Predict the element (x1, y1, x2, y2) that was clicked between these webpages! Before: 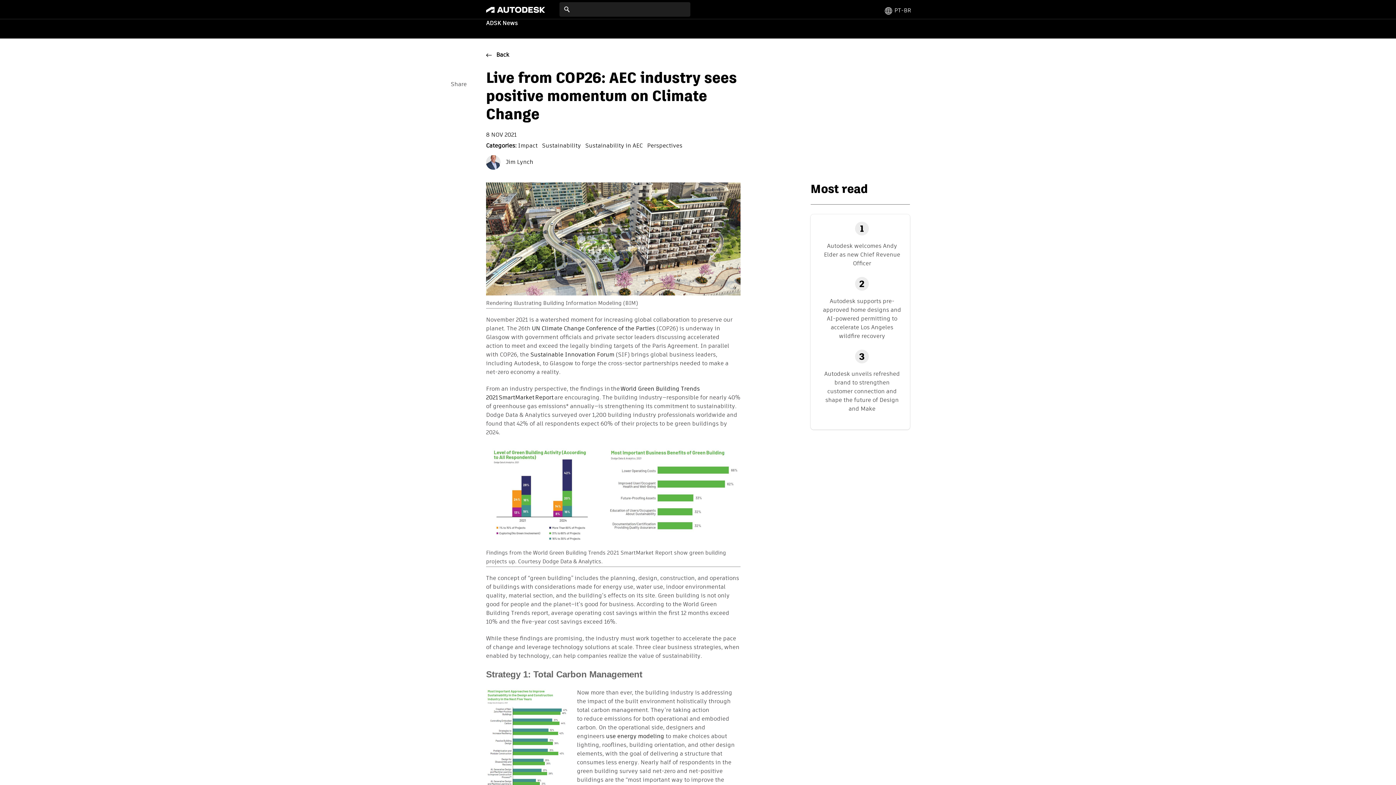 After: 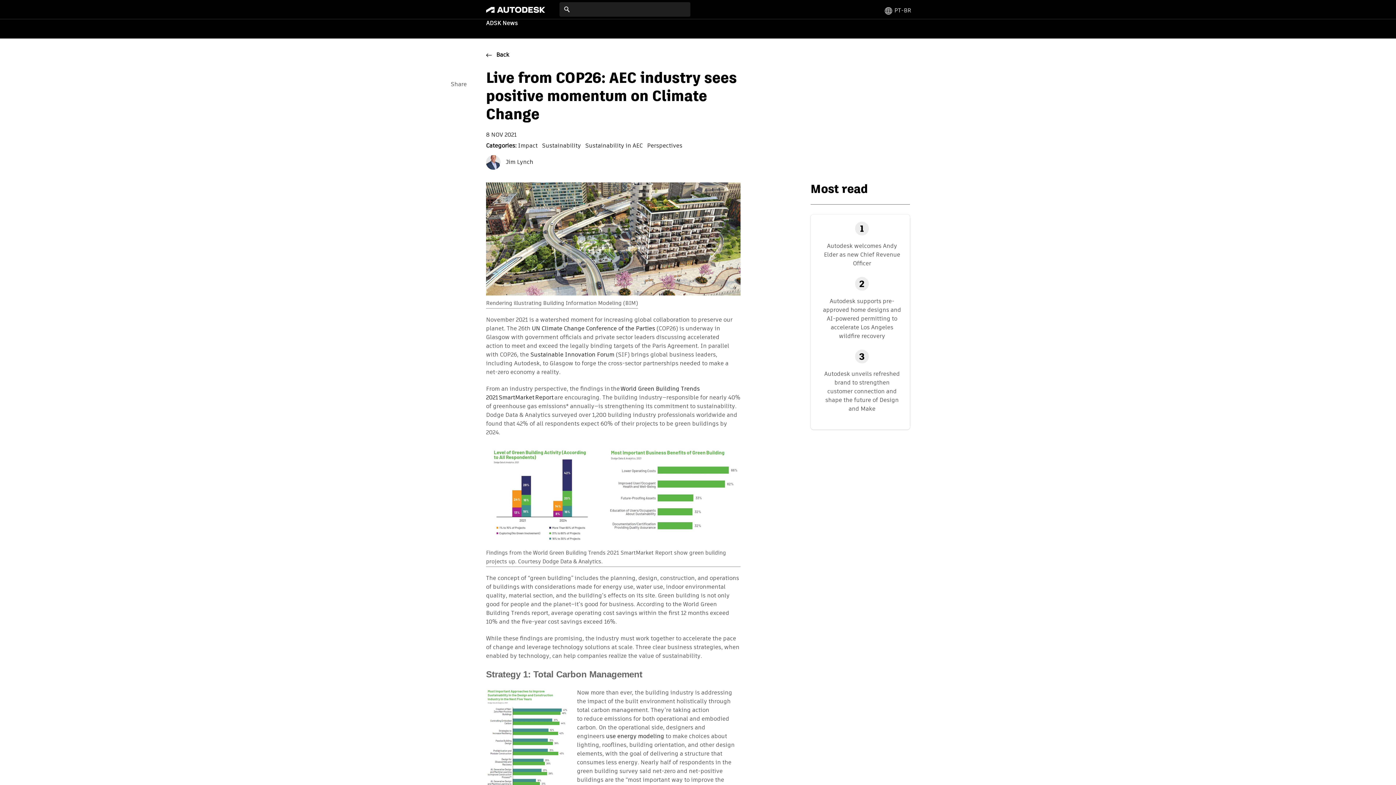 Action: bbox: (486, 4, 545, 15)